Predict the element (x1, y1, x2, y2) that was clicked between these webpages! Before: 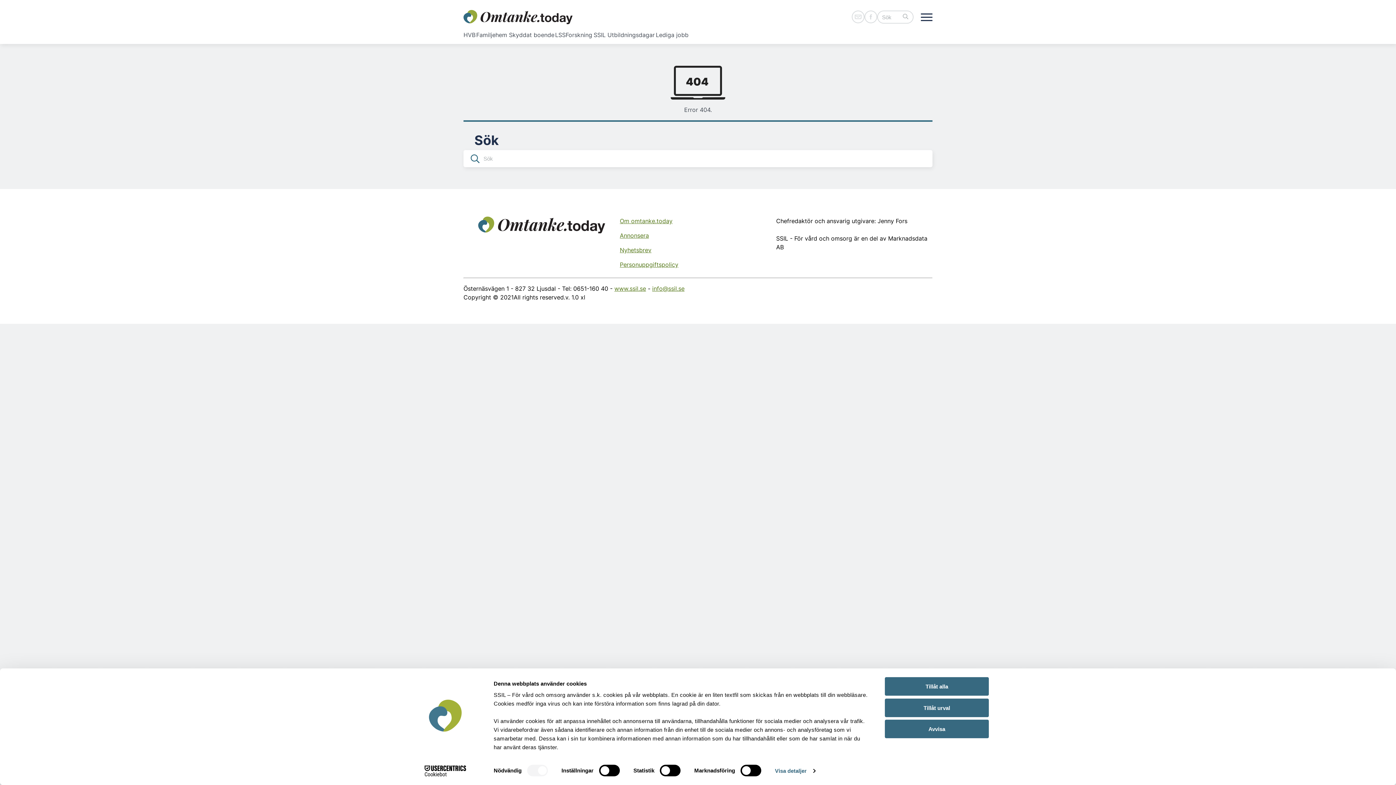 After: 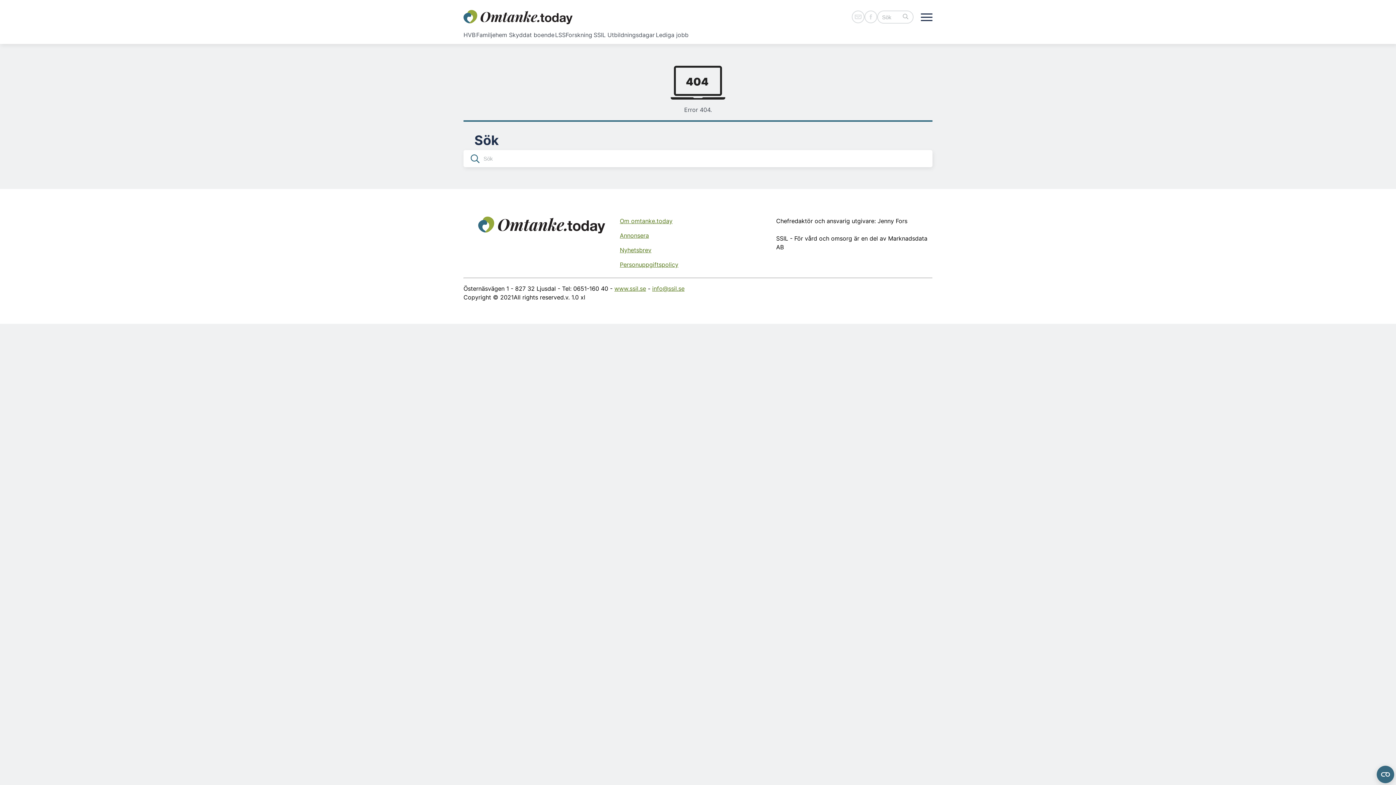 Action: label: Tillåt urval bbox: (885, 698, 989, 717)